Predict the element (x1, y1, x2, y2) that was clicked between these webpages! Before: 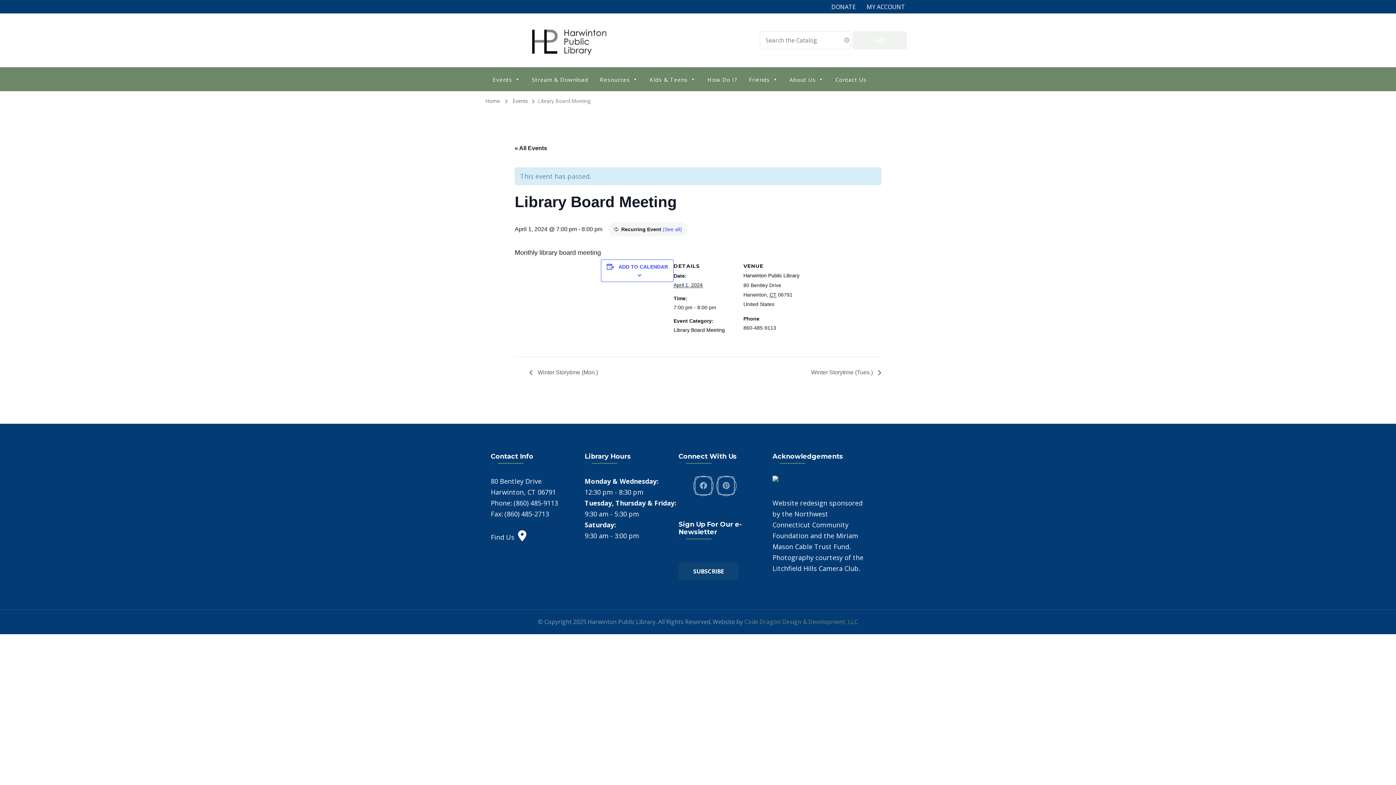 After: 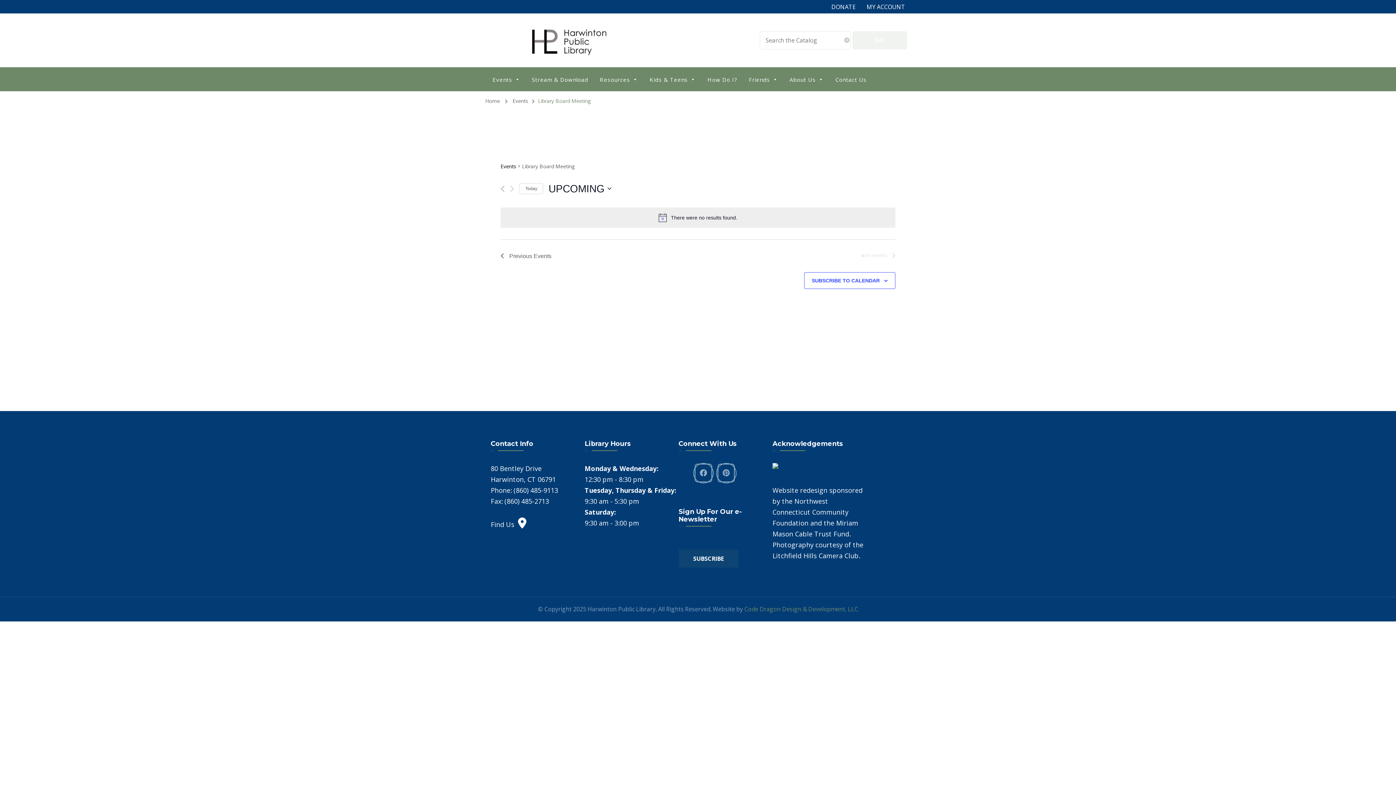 Action: bbox: (662, 226, 682, 232) label: (See all)